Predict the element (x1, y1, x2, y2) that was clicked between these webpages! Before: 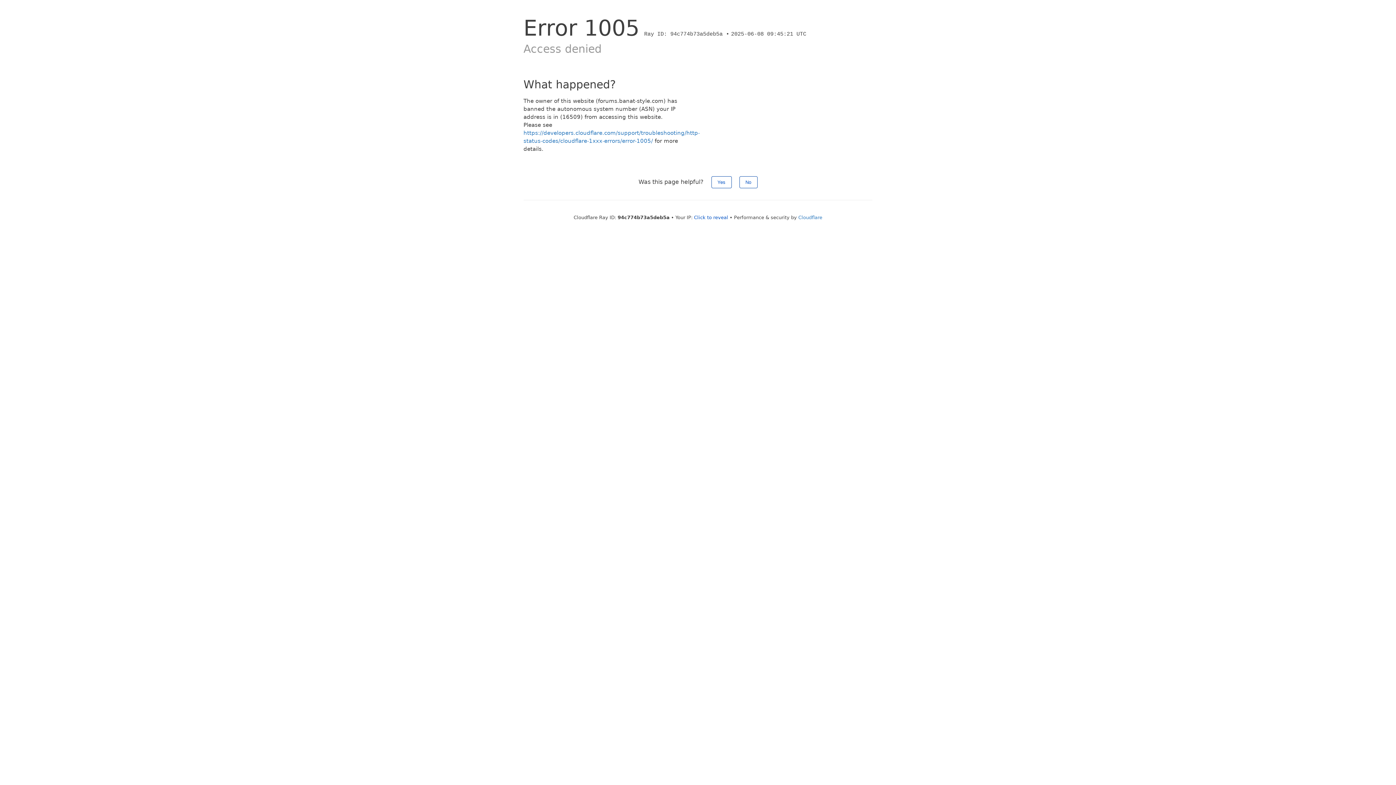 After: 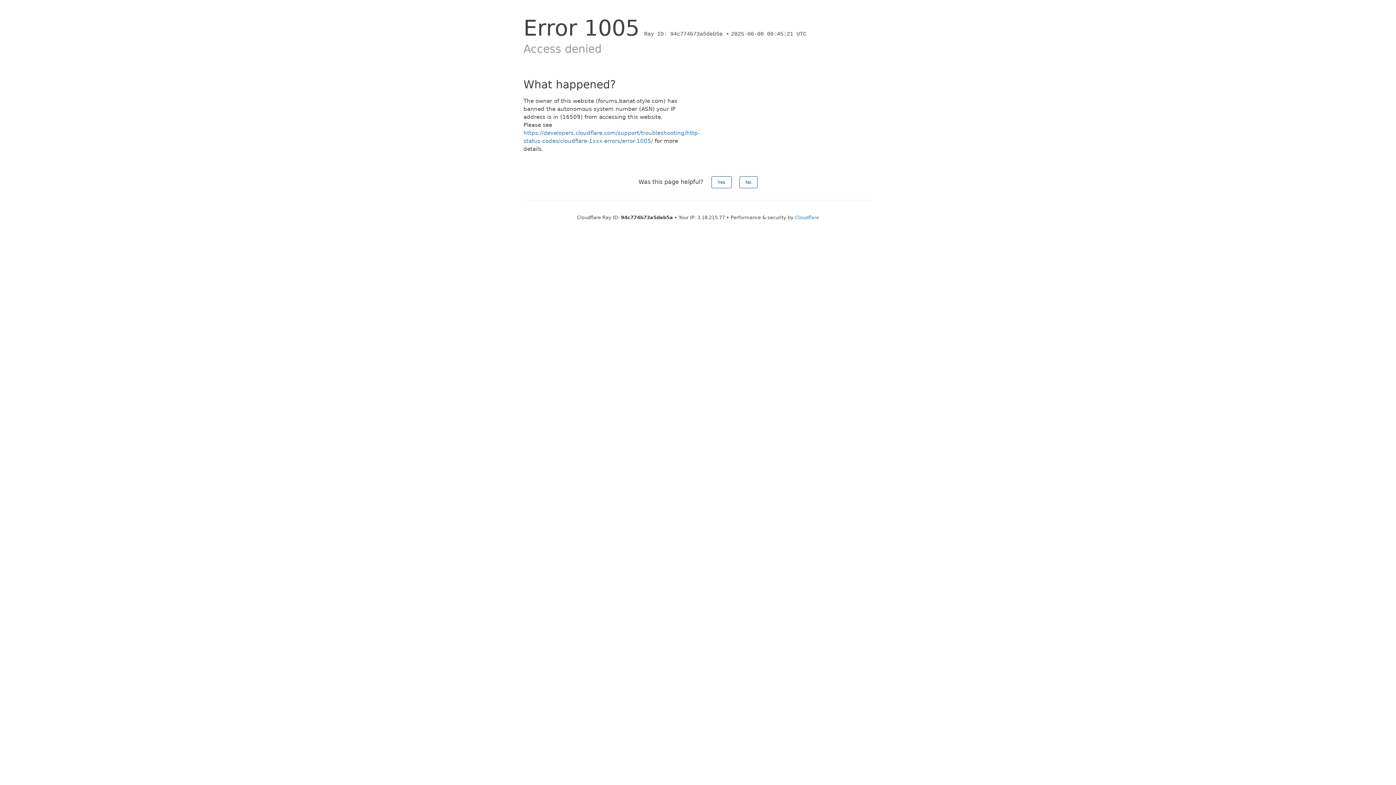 Action: label: Click to reveal bbox: (694, 214, 728, 220)